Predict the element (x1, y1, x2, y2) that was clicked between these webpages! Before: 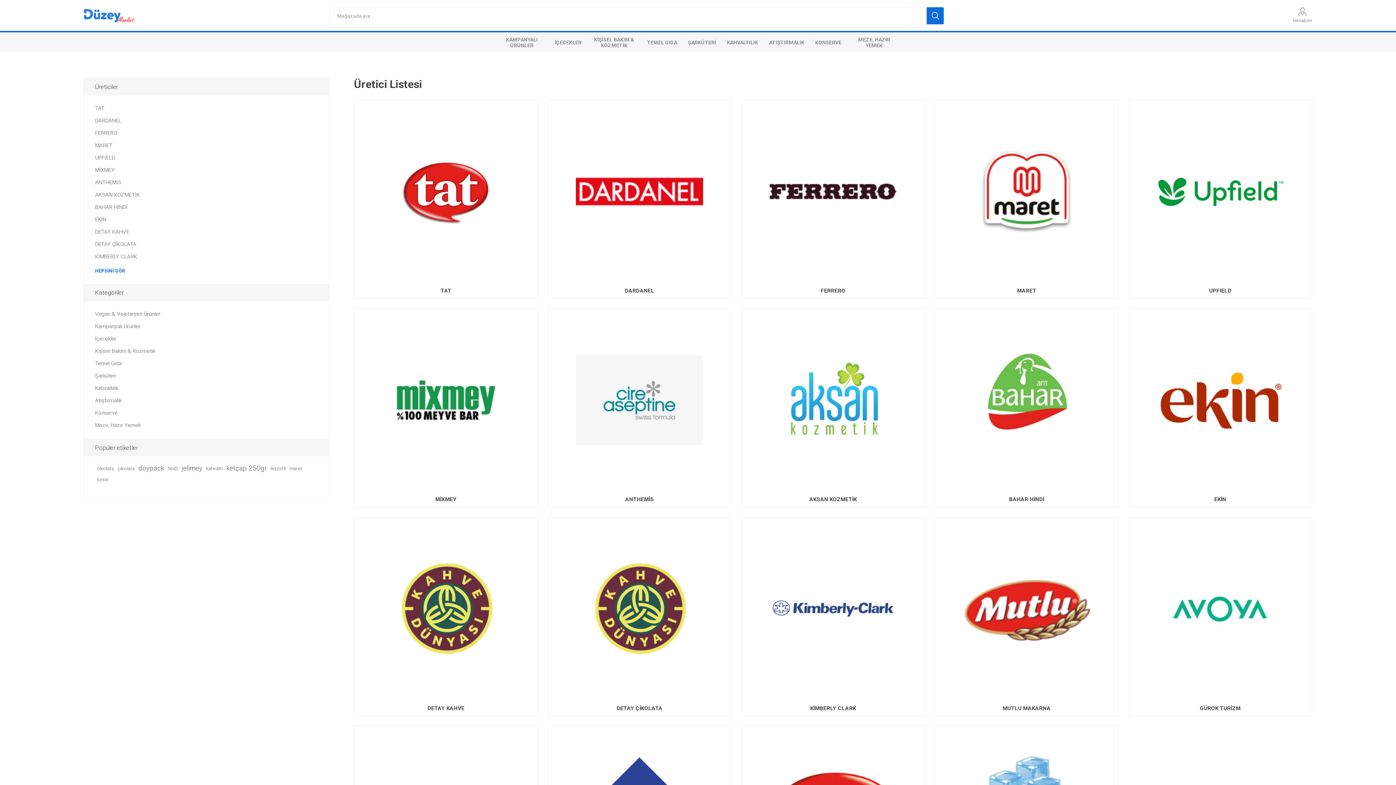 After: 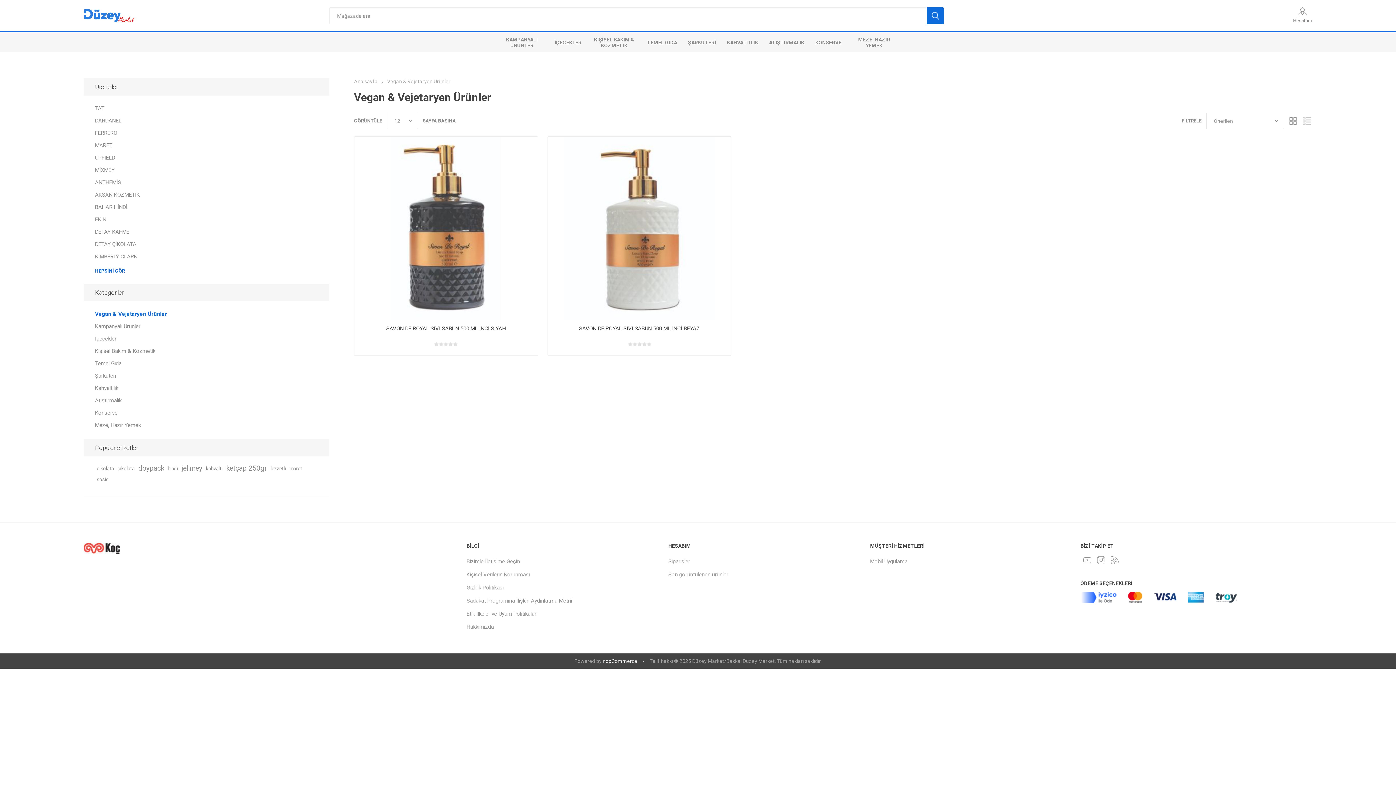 Action: bbox: (95, 308, 160, 320) label: Vegan & Vejetaryen Ürünler